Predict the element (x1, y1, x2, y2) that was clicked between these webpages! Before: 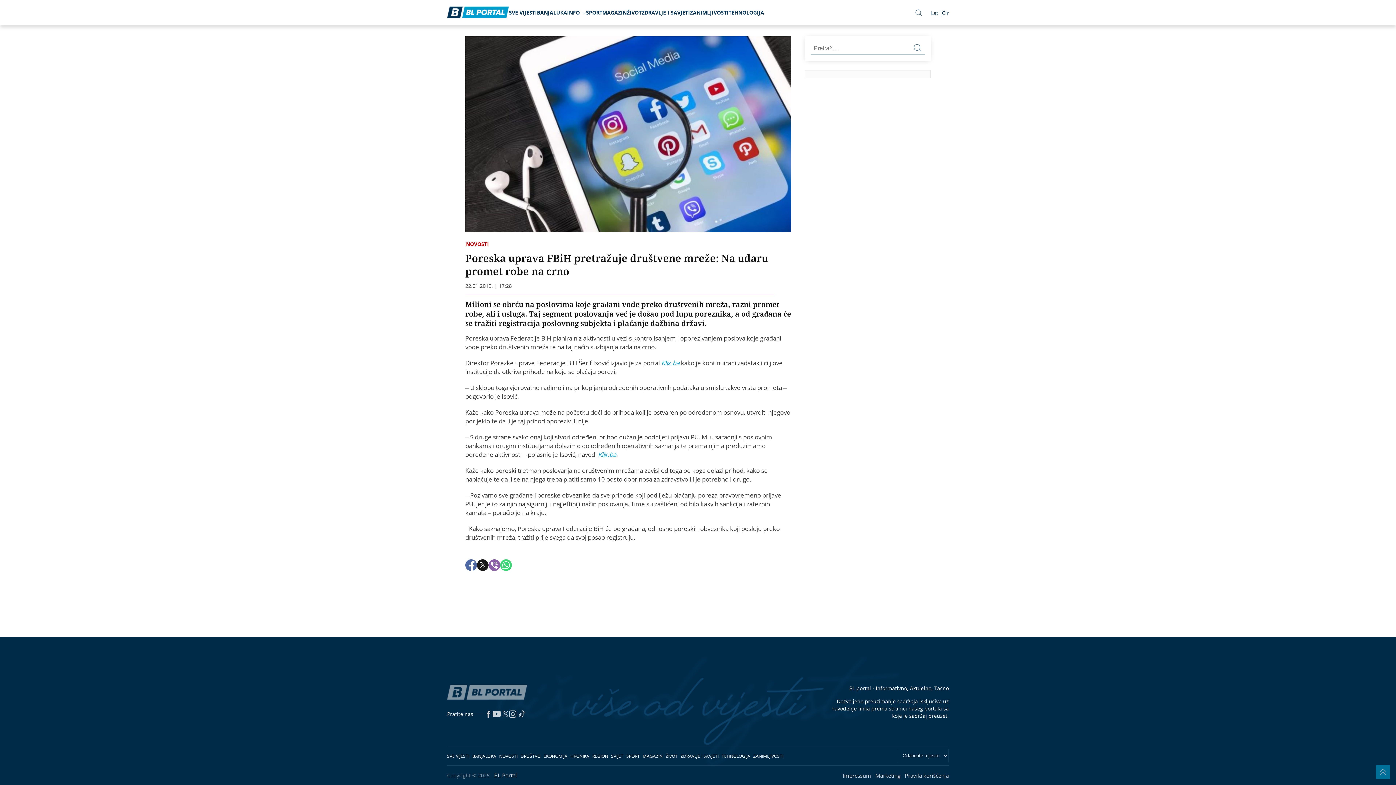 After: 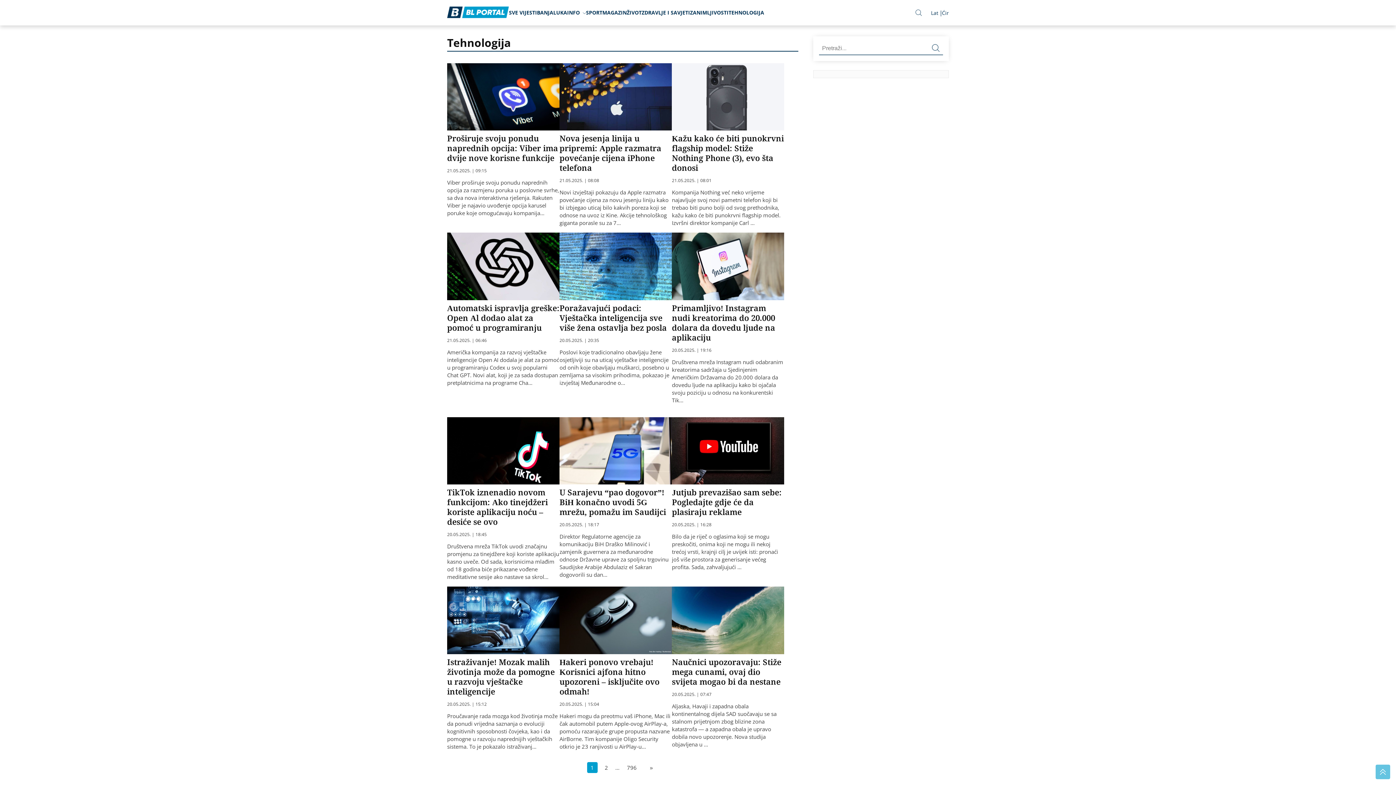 Action: bbox: (721, 753, 750, 759) label: TEHNOLOGIJA